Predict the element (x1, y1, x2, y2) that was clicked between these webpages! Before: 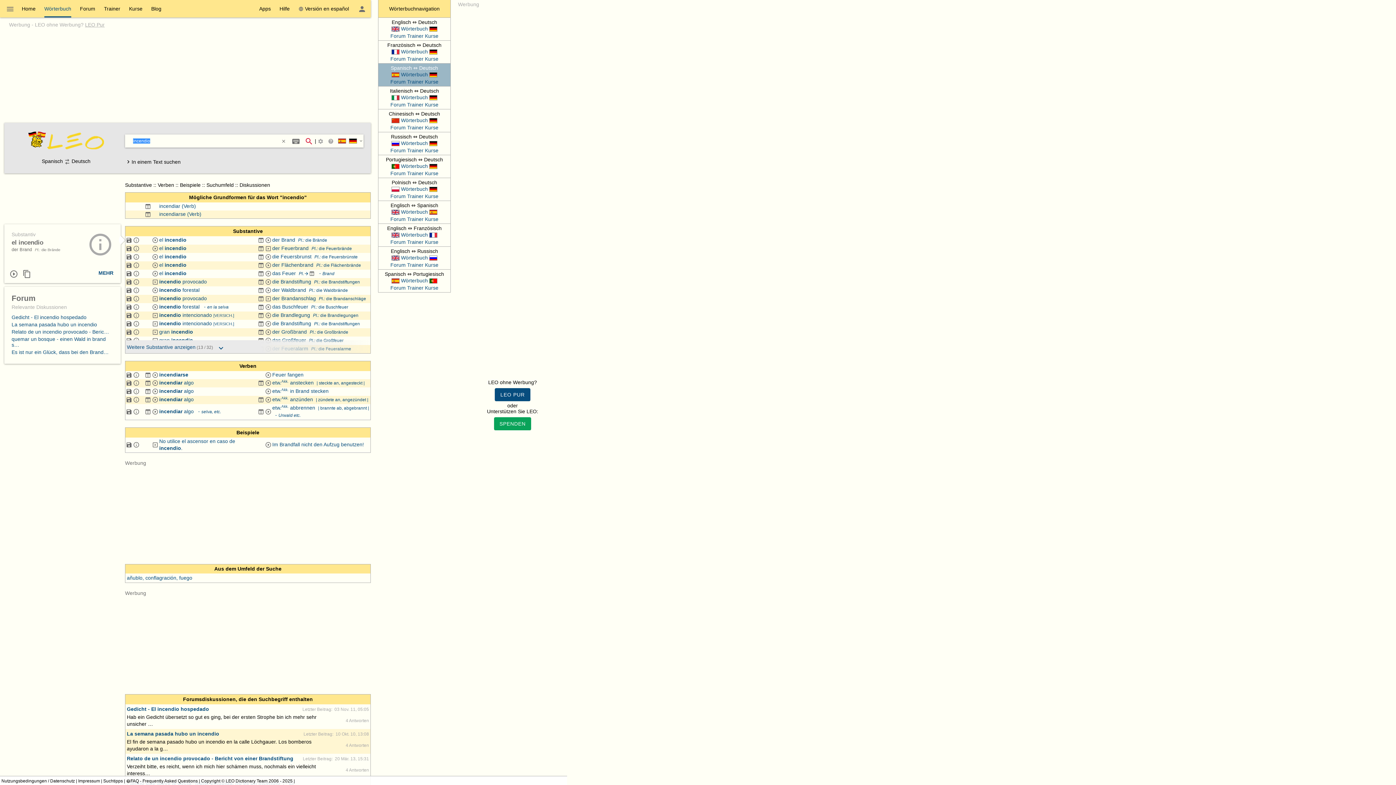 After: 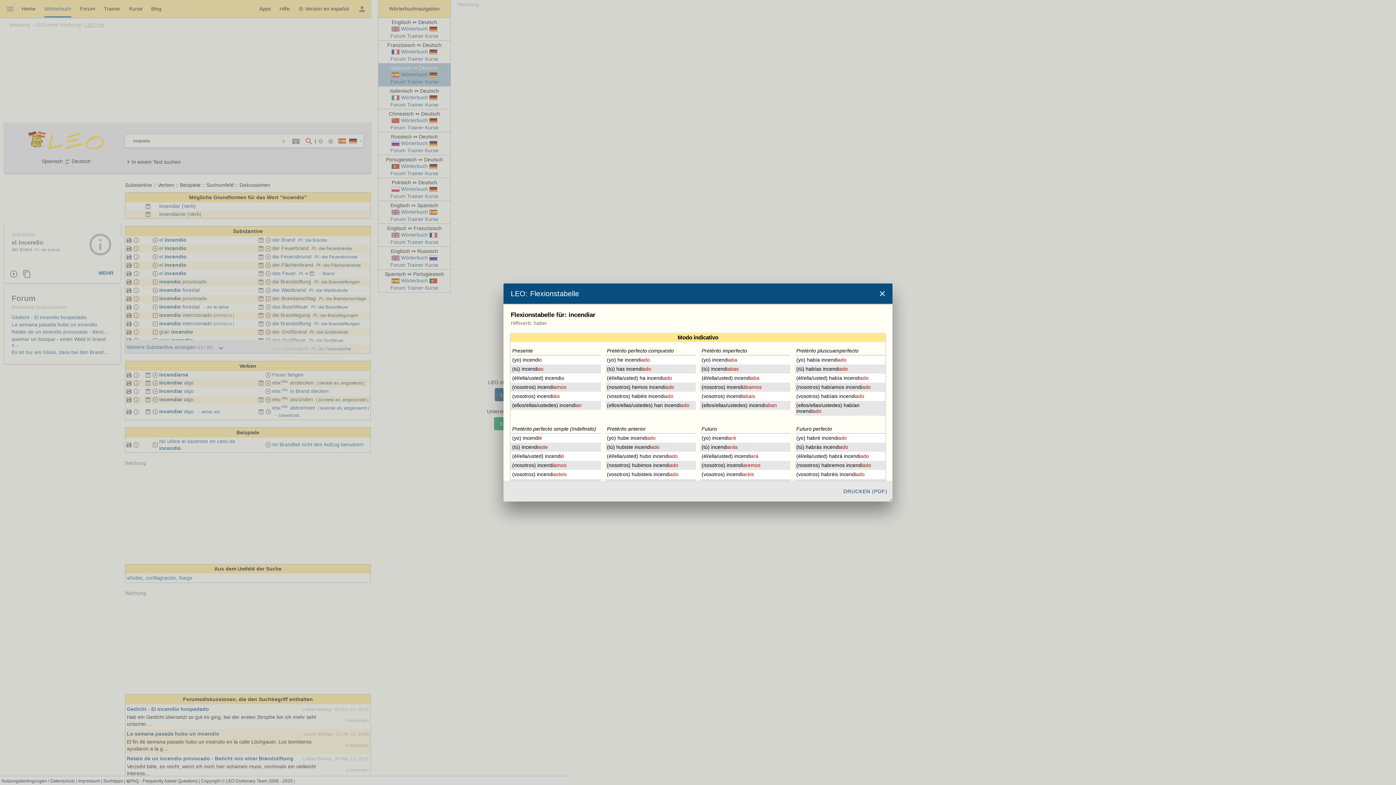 Action: label: Verbtabelle öffnen bbox: (144, 396, 151, 402)